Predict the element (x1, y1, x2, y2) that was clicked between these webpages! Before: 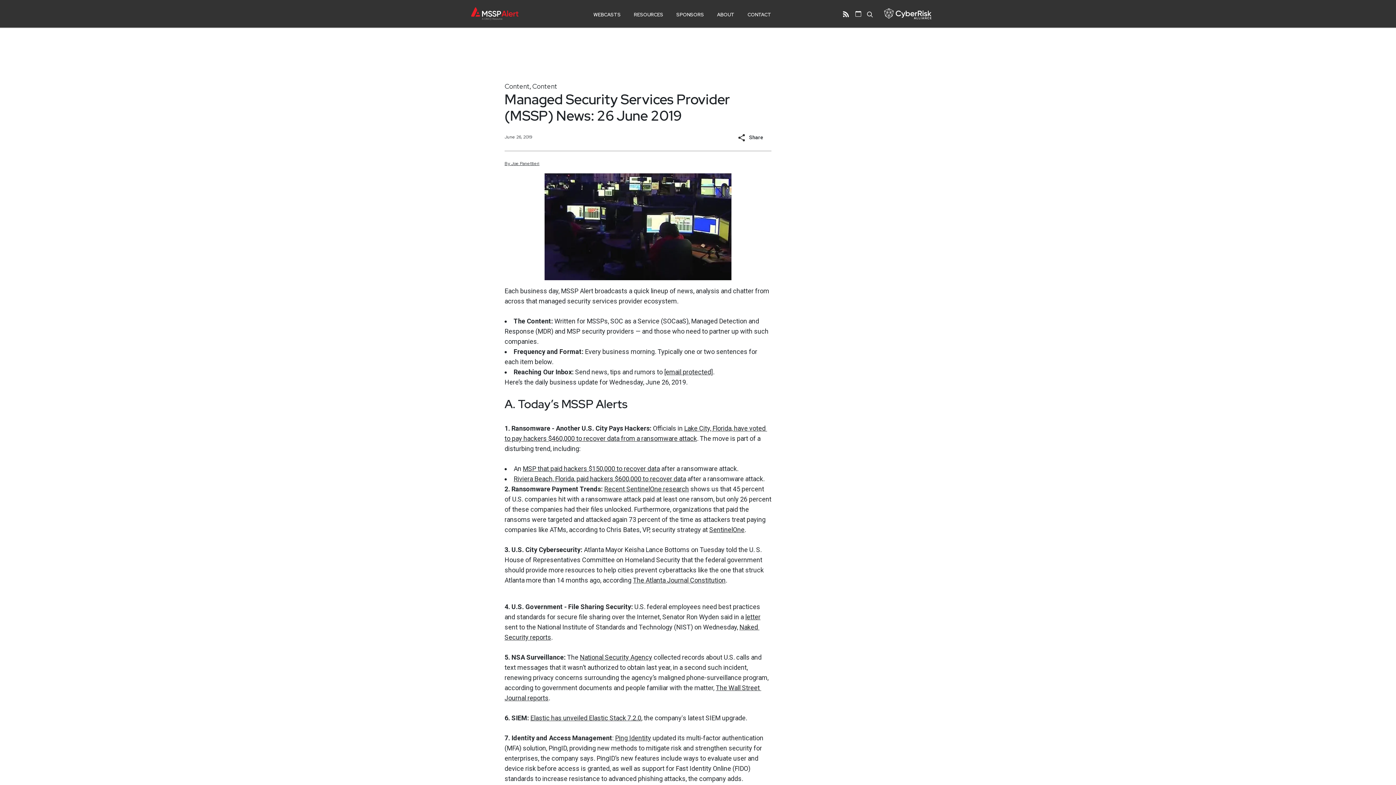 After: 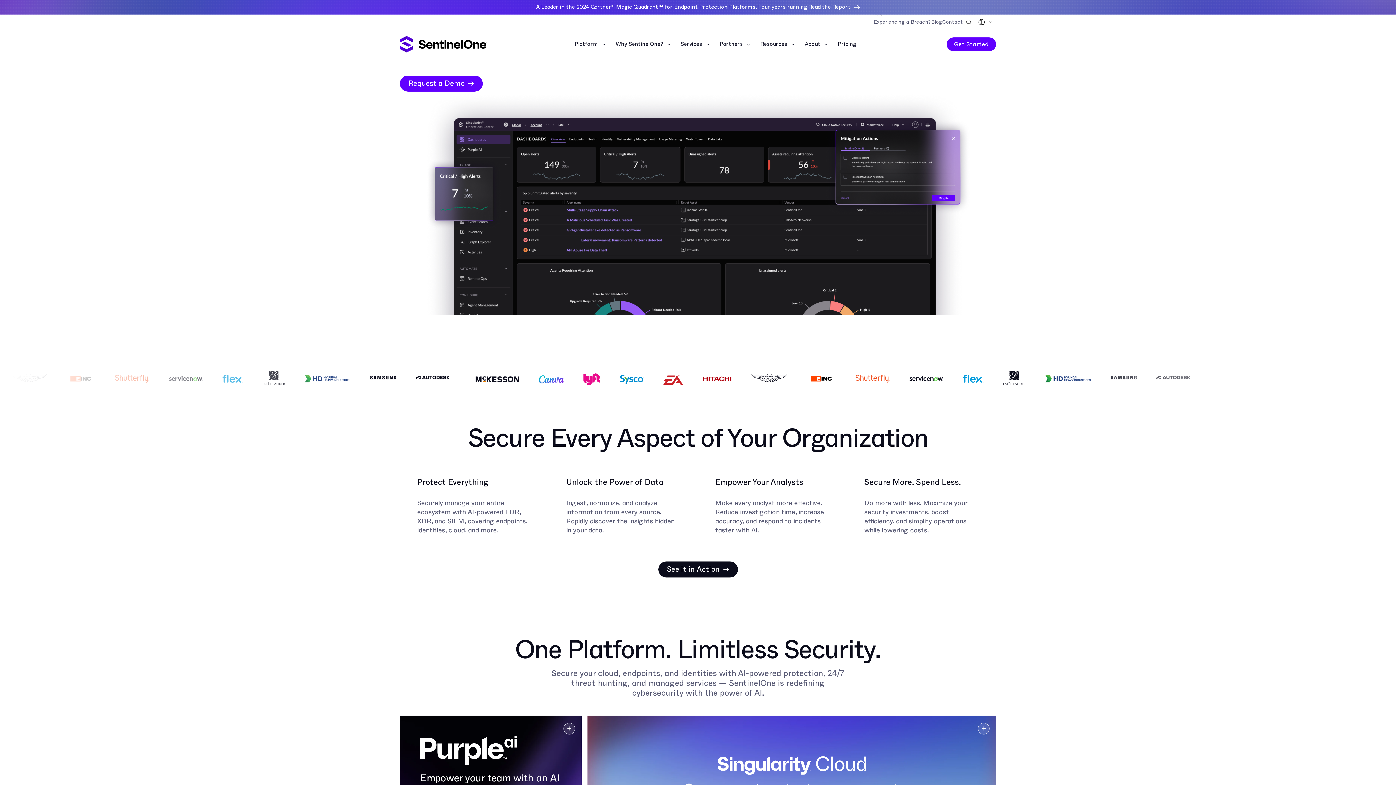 Action: label: Recent SentinelOne research bbox: (604, 485, 689, 493)